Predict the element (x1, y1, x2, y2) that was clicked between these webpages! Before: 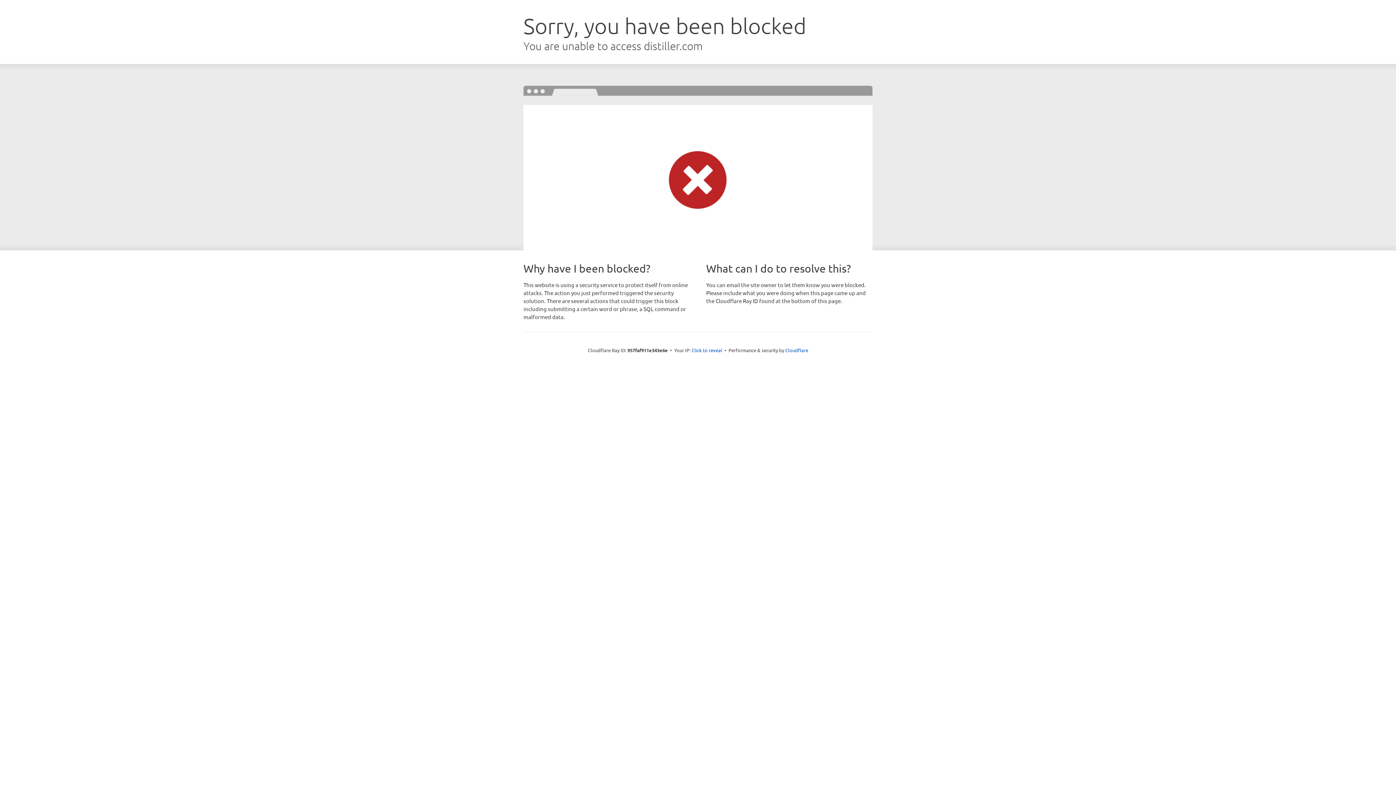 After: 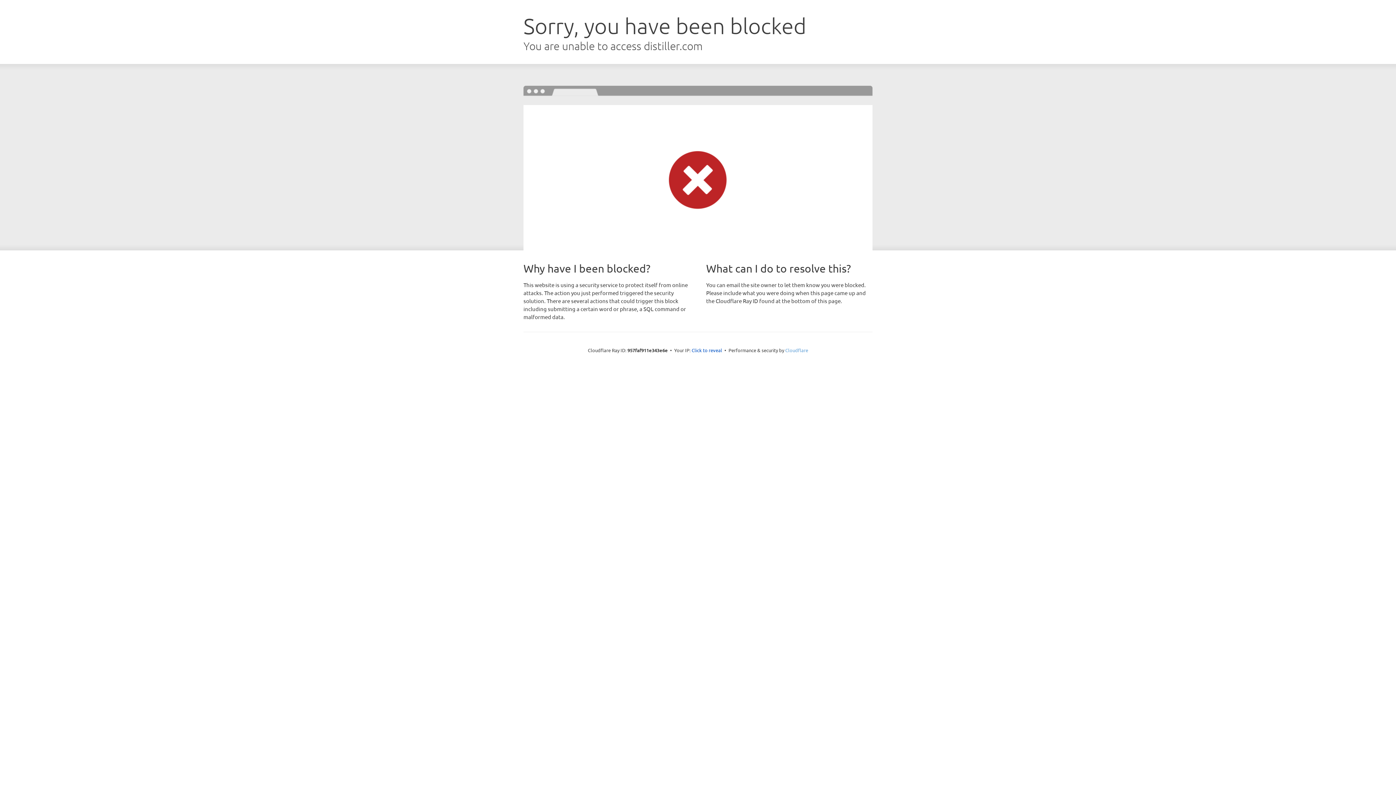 Action: label: Cloudflare bbox: (785, 347, 808, 353)